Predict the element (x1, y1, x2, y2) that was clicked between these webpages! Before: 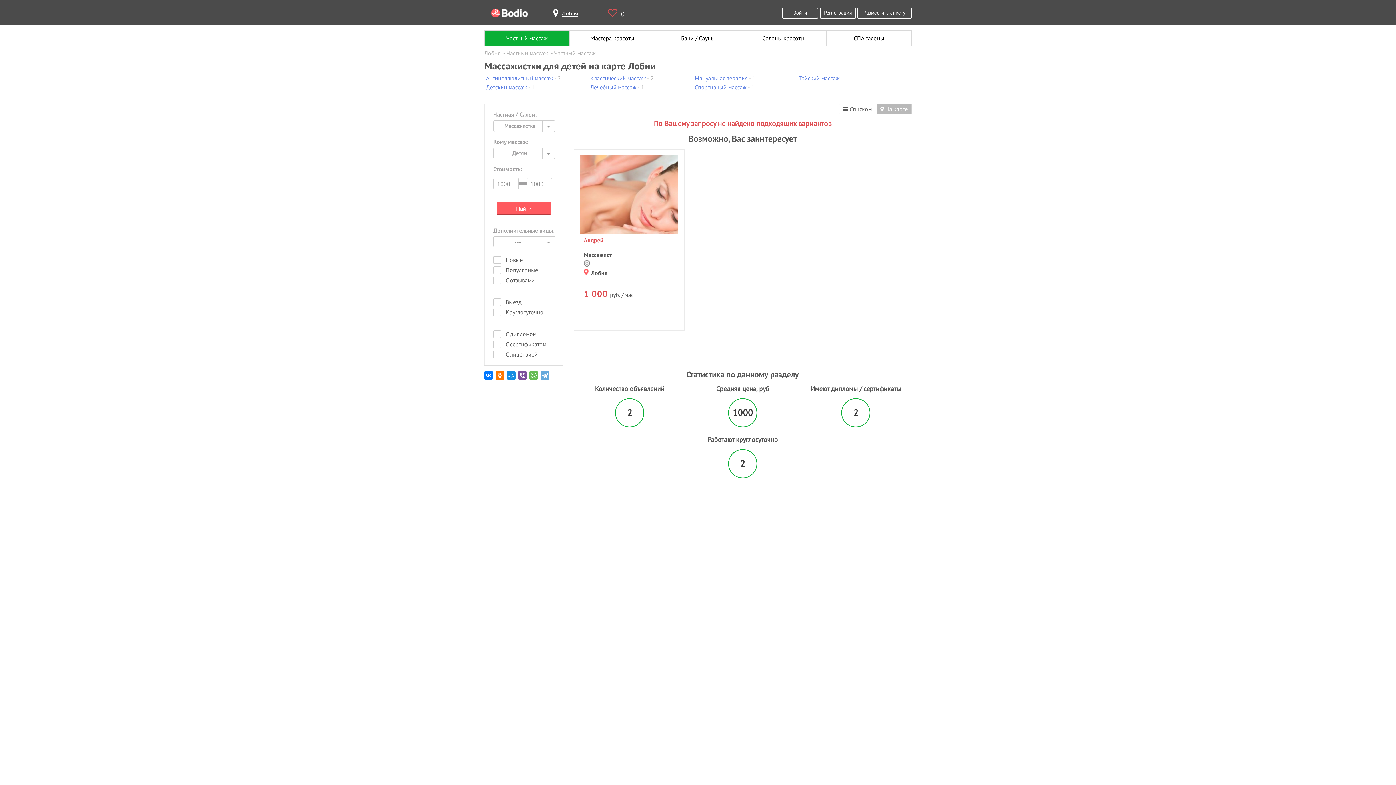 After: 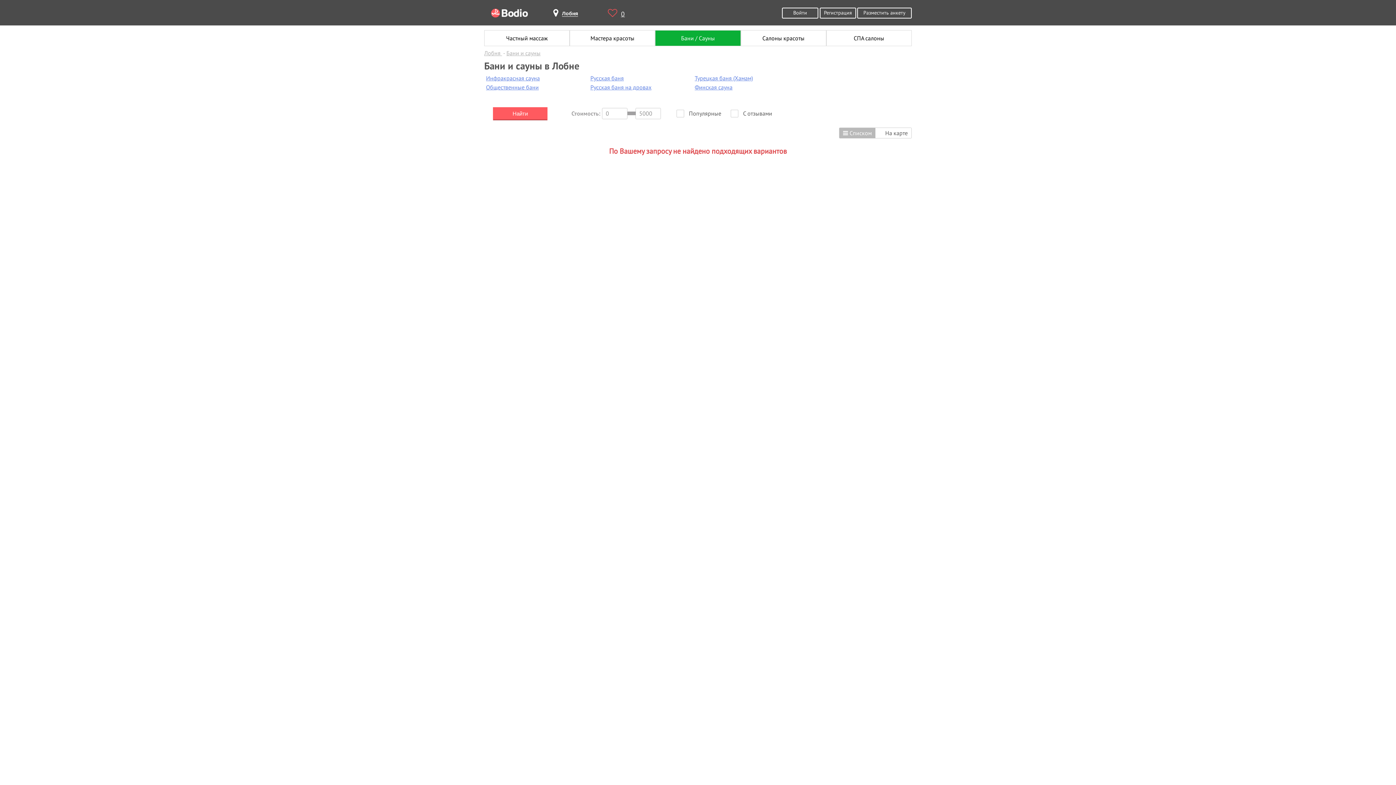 Action: label: Бани / Сауны bbox: (655, 30, 740, 45)